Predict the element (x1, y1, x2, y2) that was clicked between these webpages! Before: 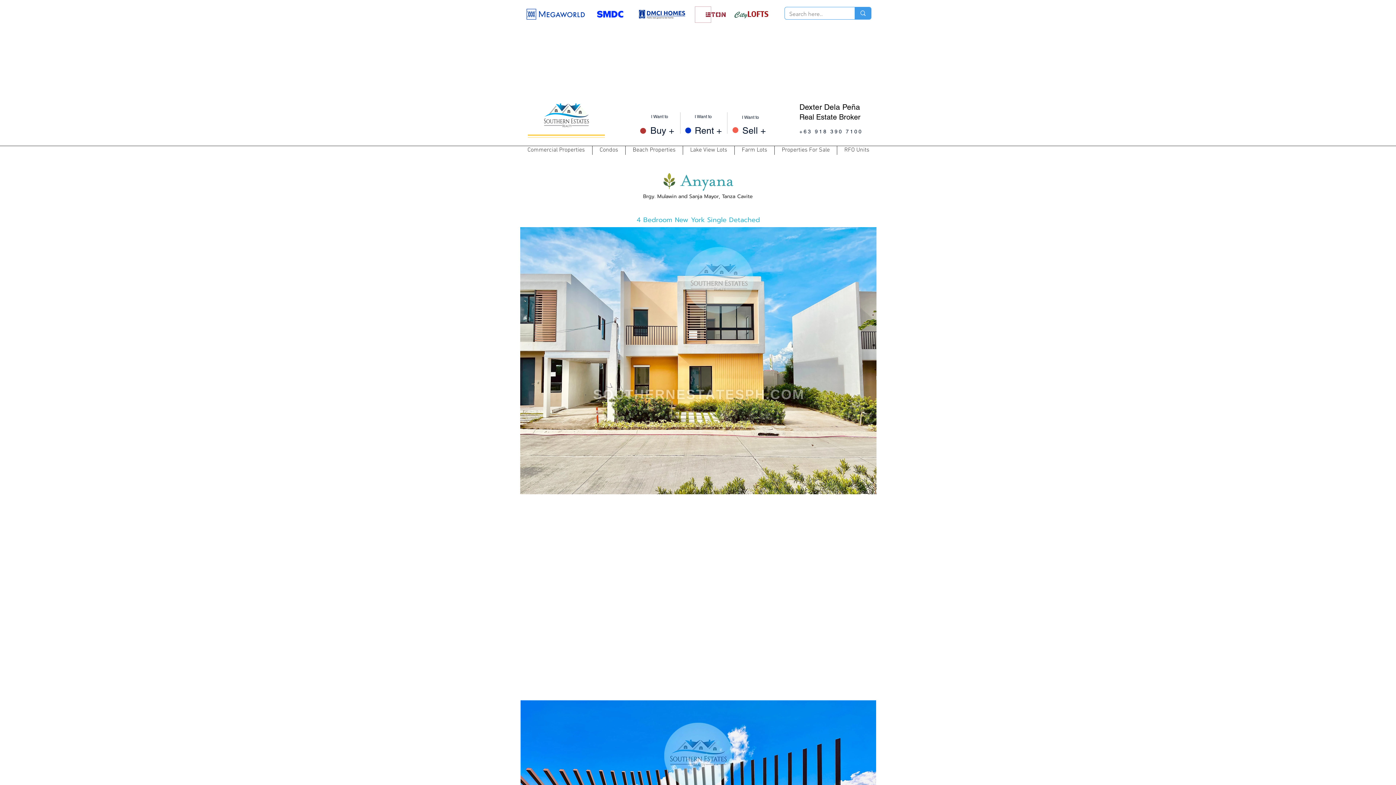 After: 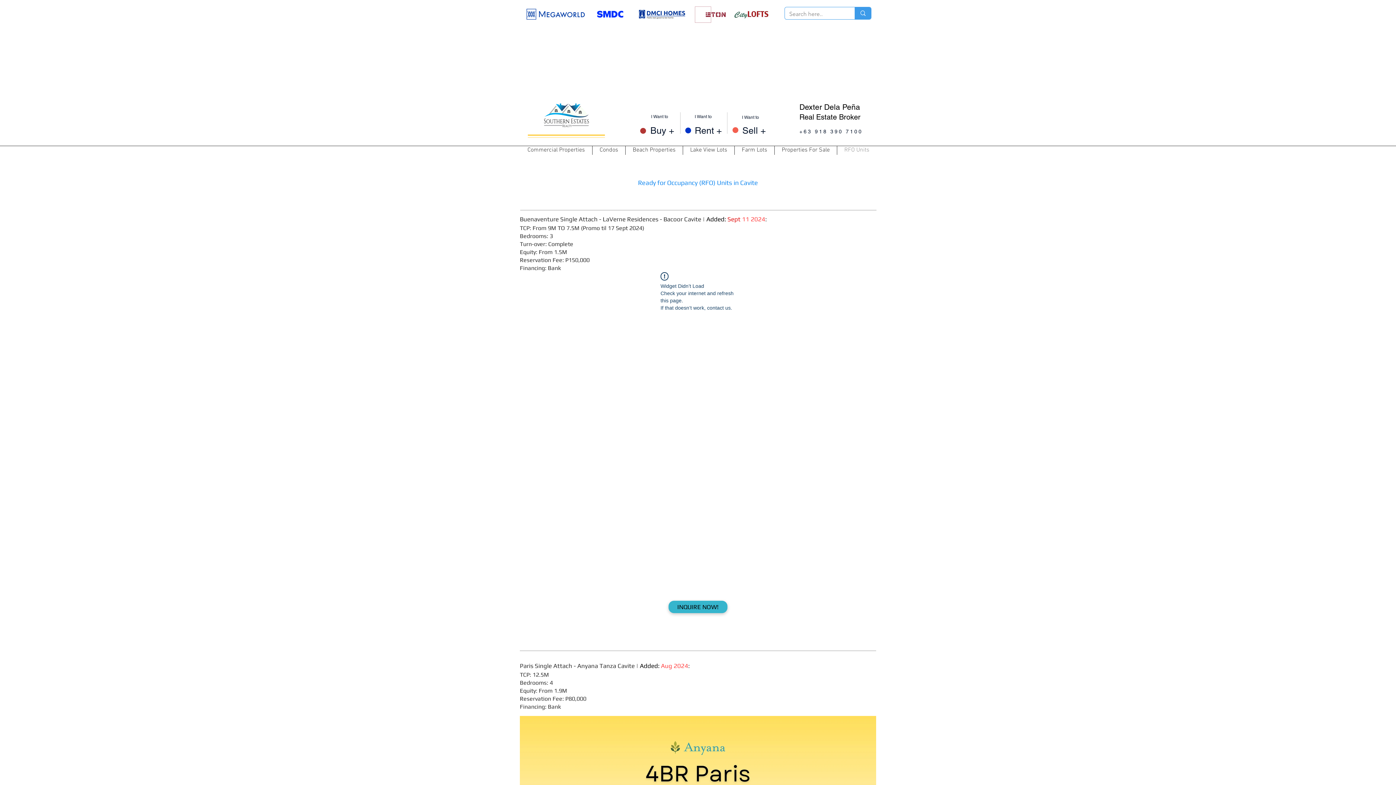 Action: bbox: (837, 145, 876, 154) label: RFO Units